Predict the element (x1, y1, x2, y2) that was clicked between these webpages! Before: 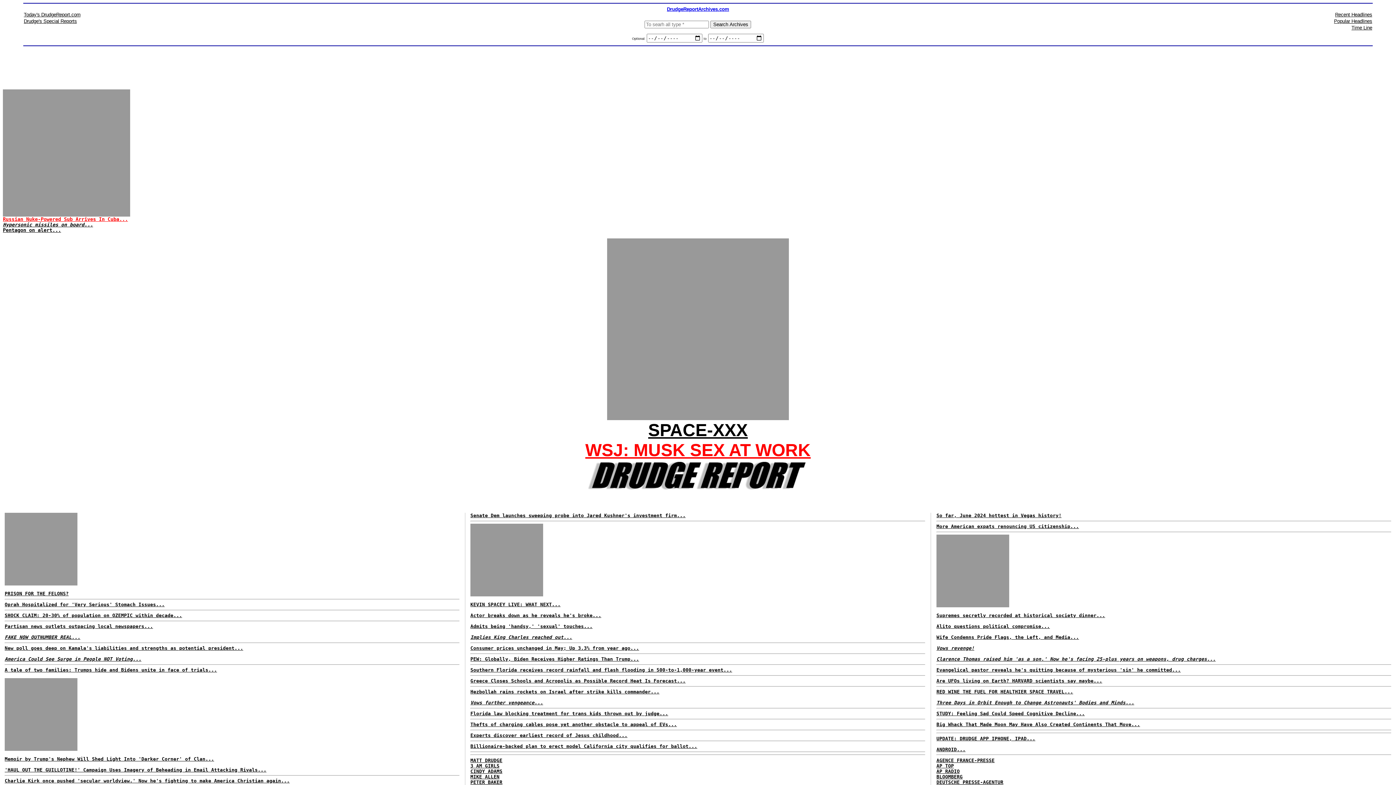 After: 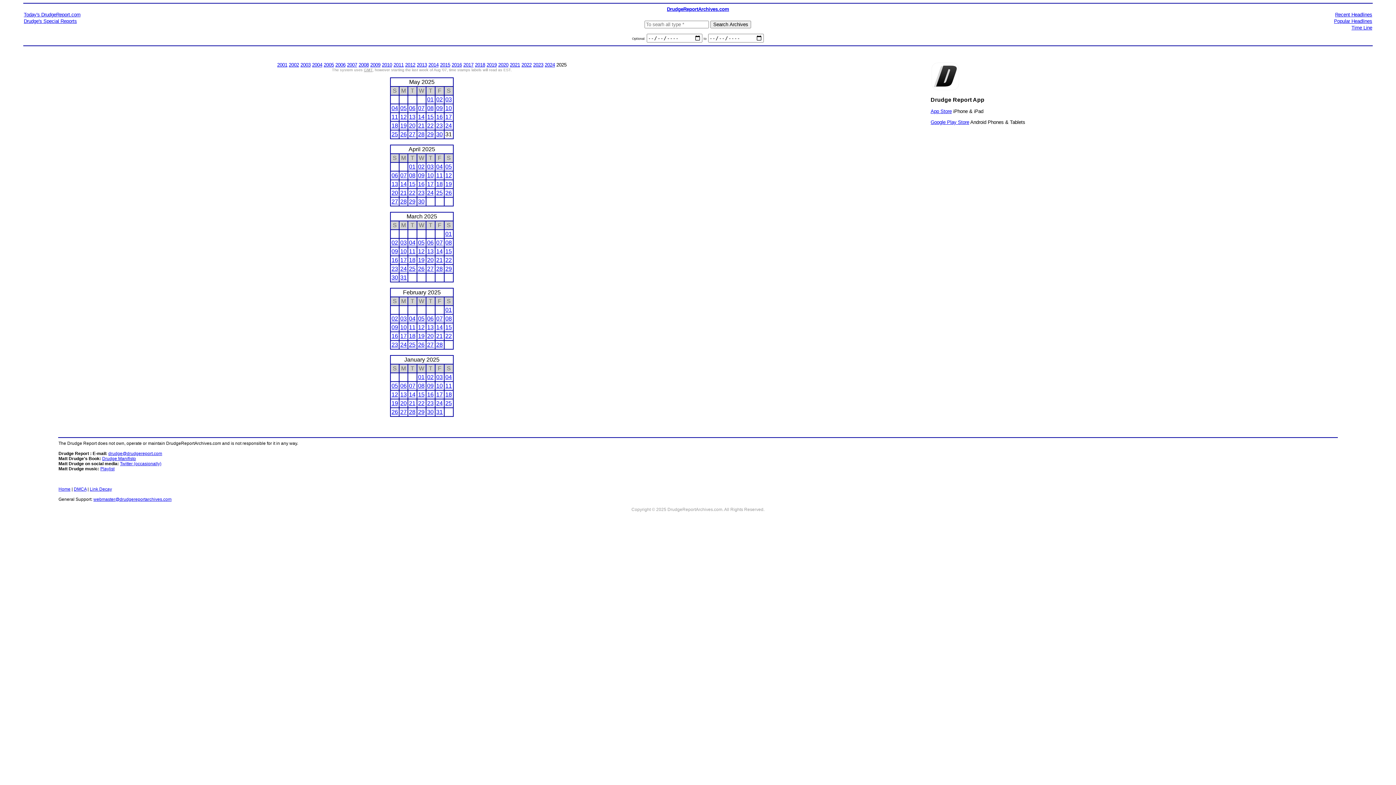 Action: label: Time Line bbox: (1351, 25, 1372, 30)